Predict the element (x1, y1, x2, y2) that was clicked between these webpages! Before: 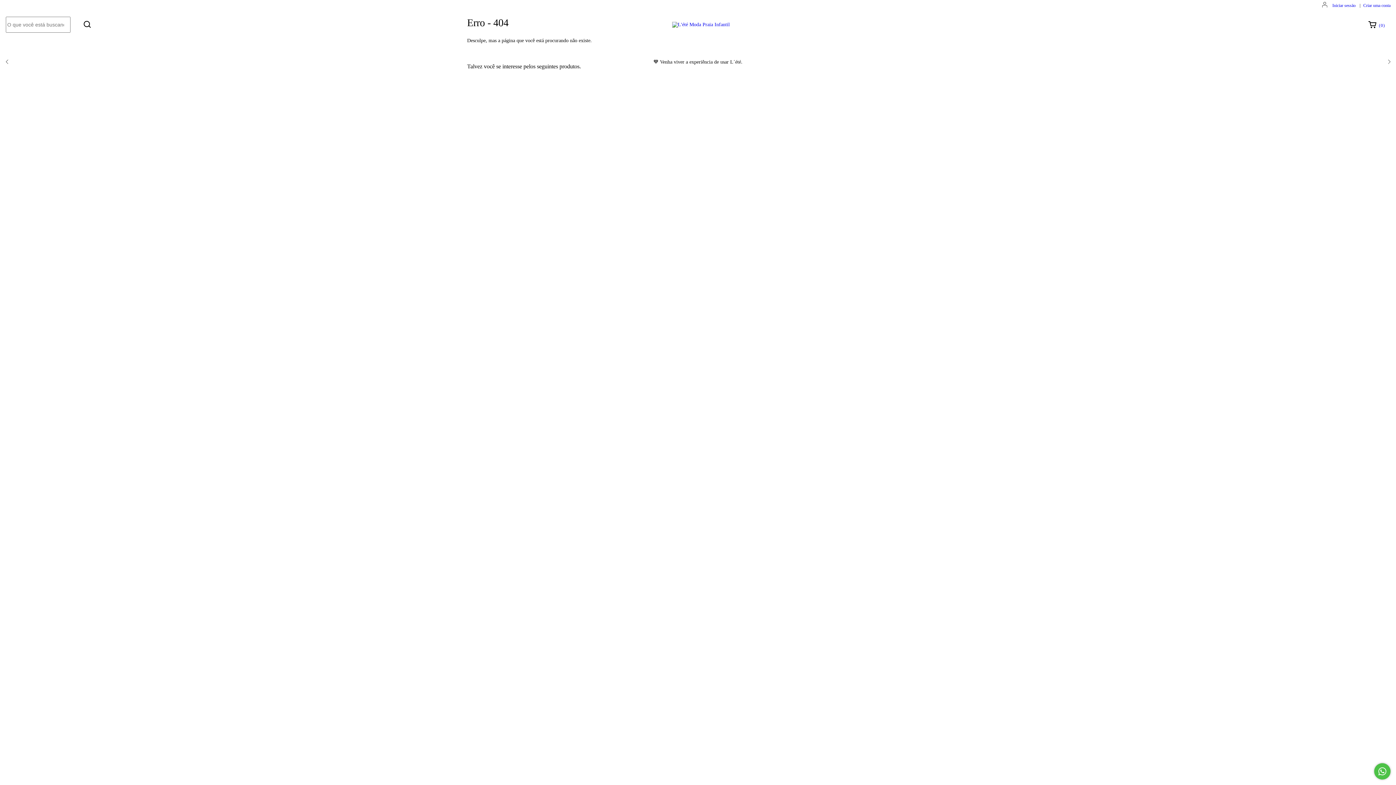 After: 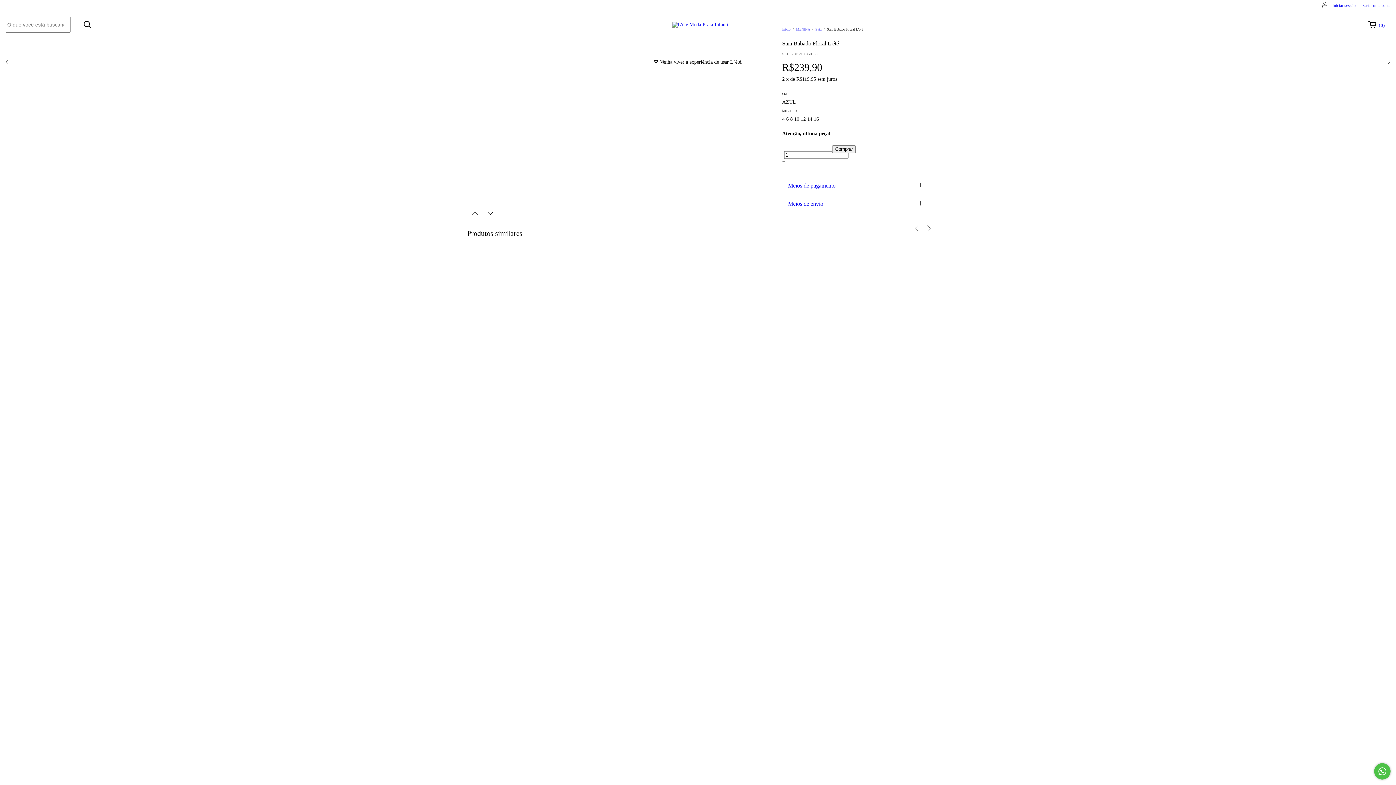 Action: label: Saia Babado Floral L'été bbox: (470, 183, 534, 198)